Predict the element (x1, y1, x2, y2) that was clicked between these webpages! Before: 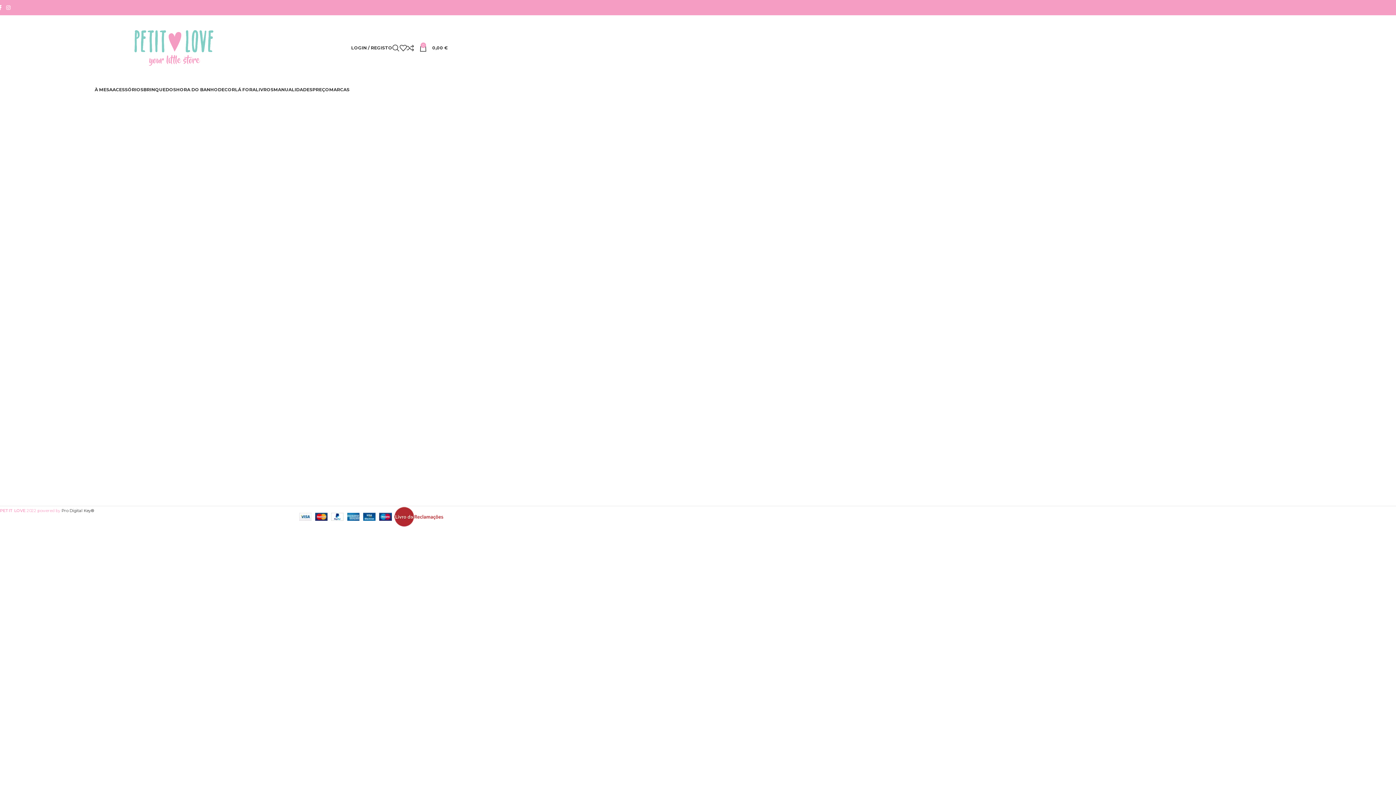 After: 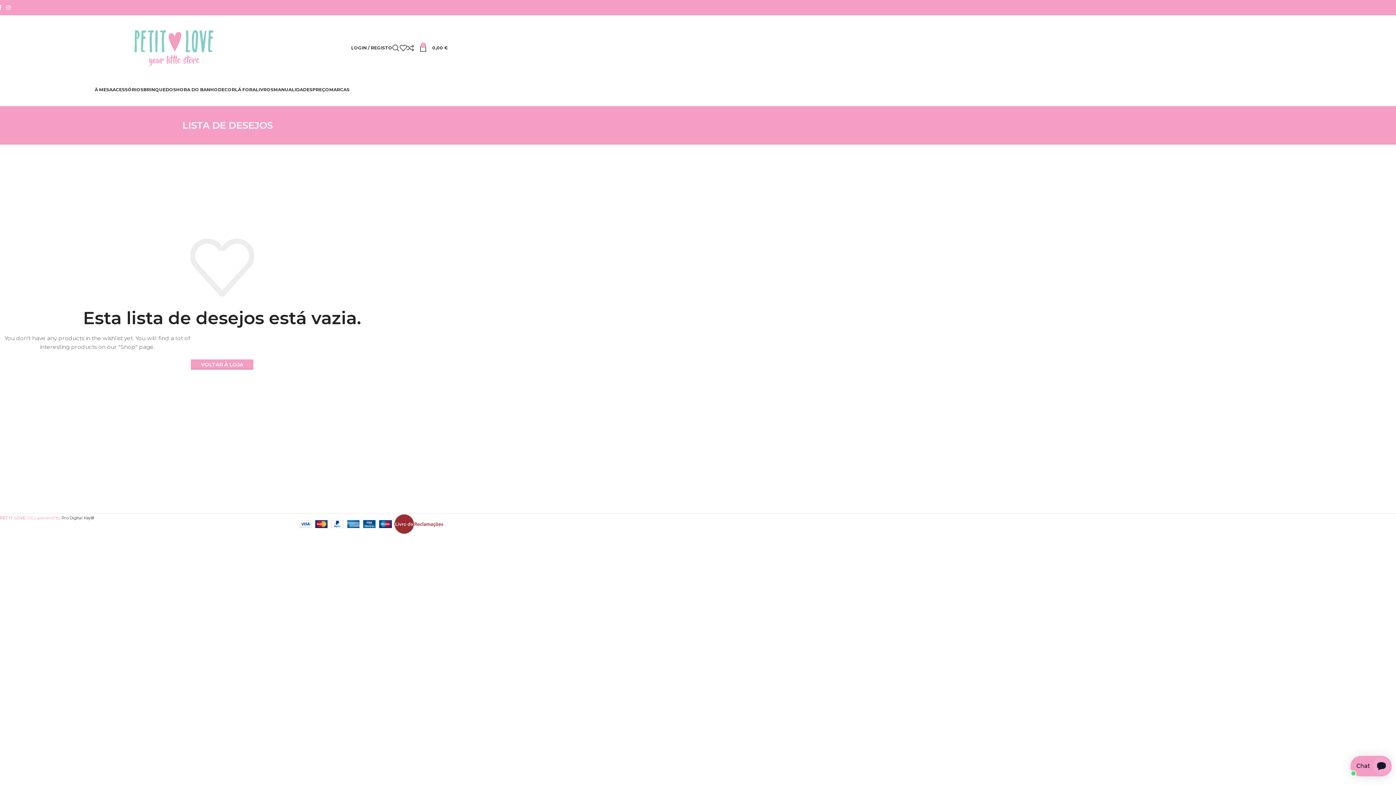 Action: bbox: (399, 40, 406, 55)